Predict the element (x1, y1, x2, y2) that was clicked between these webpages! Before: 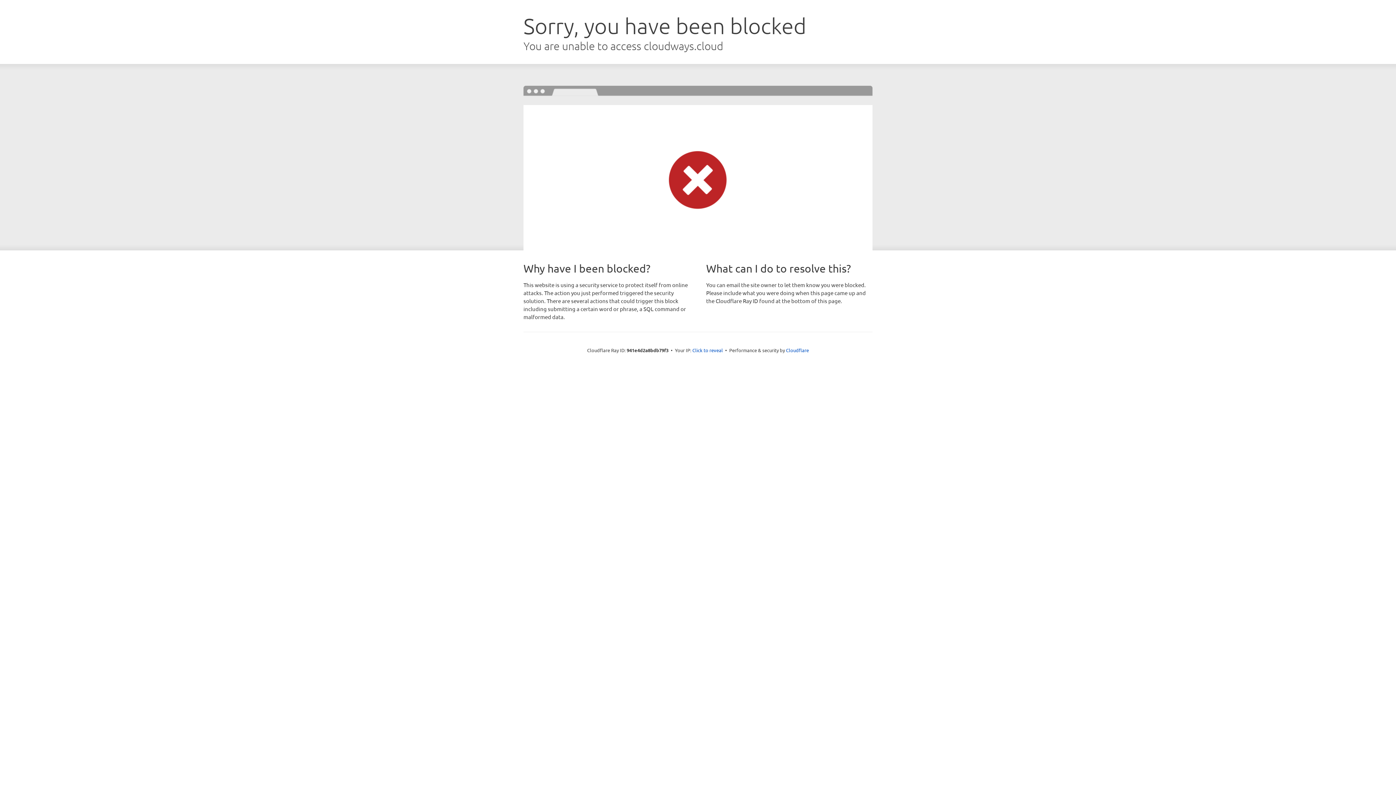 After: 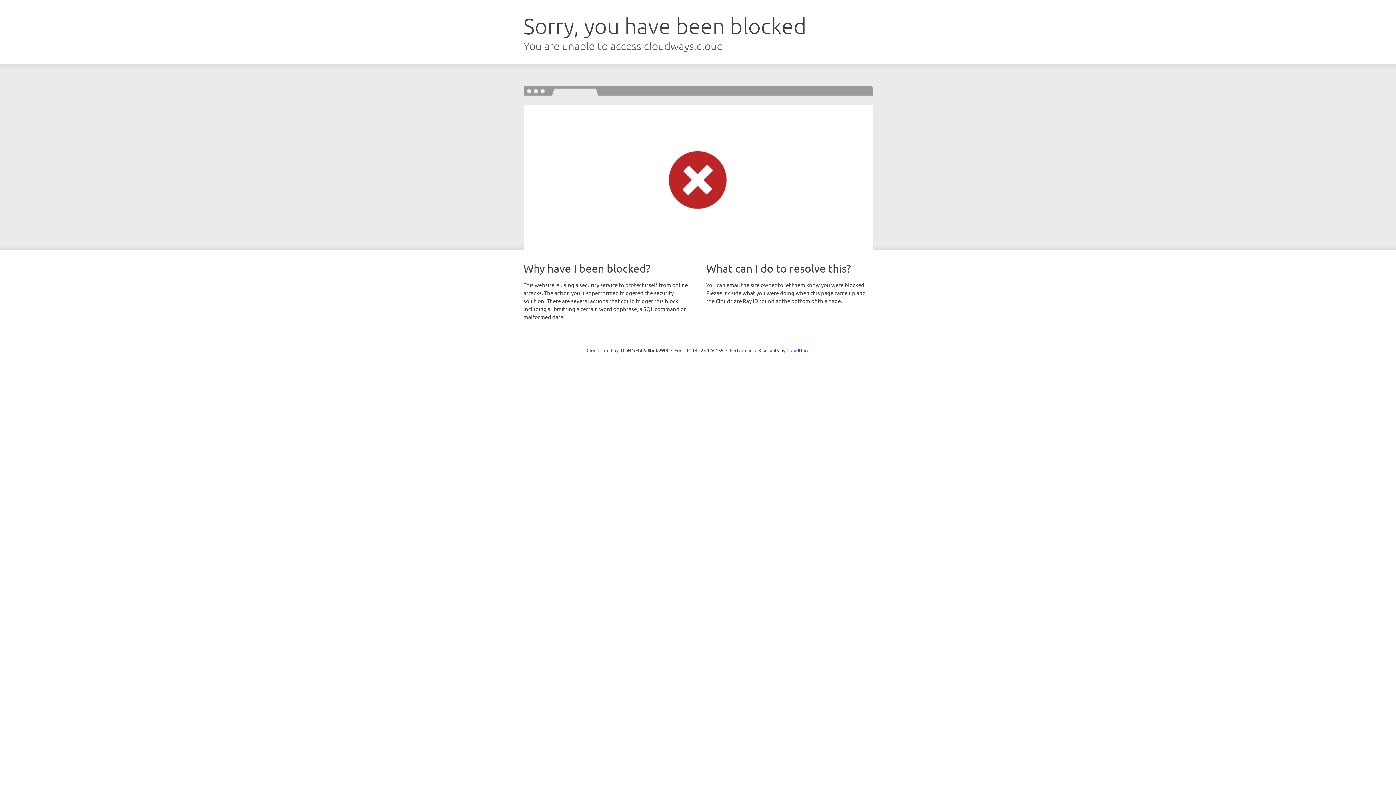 Action: label: Click to reveal bbox: (692, 346, 723, 353)